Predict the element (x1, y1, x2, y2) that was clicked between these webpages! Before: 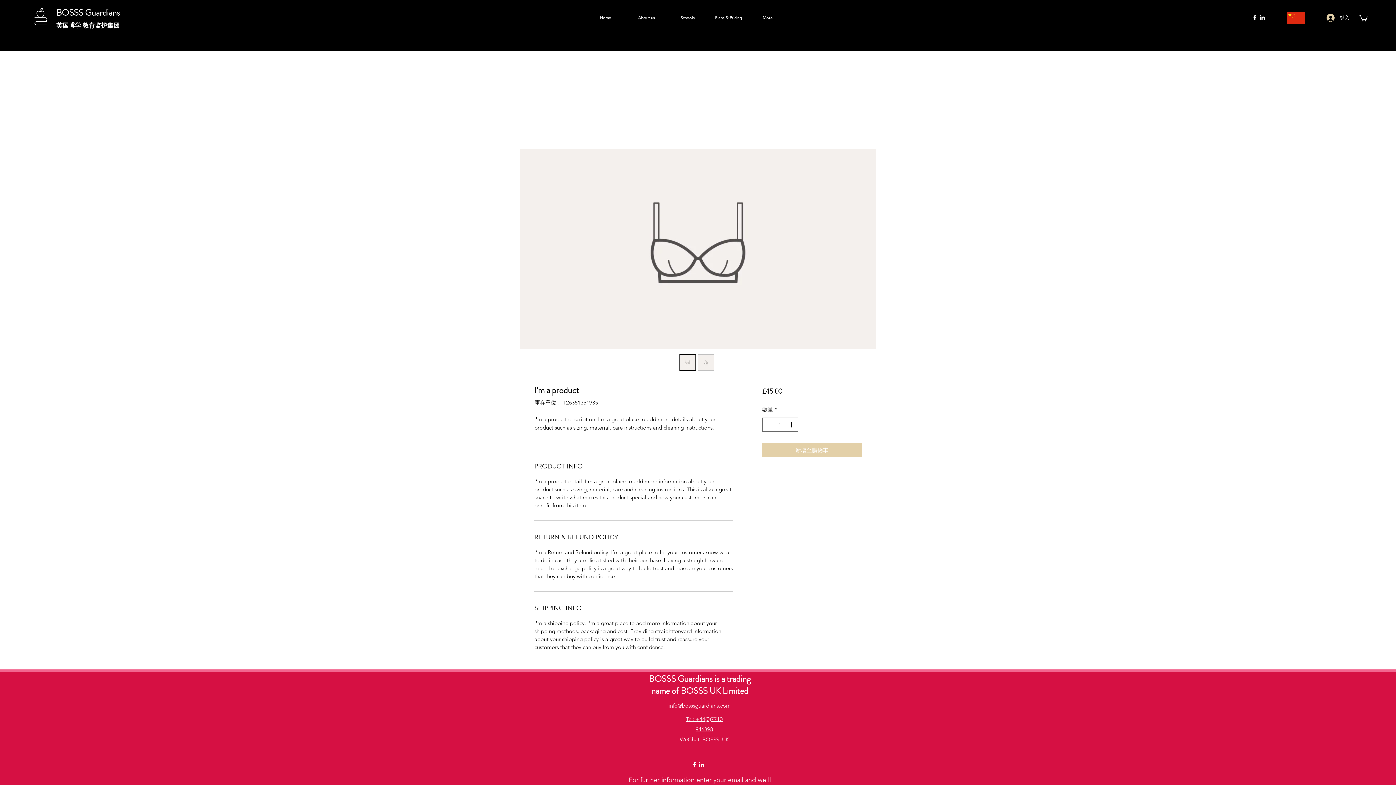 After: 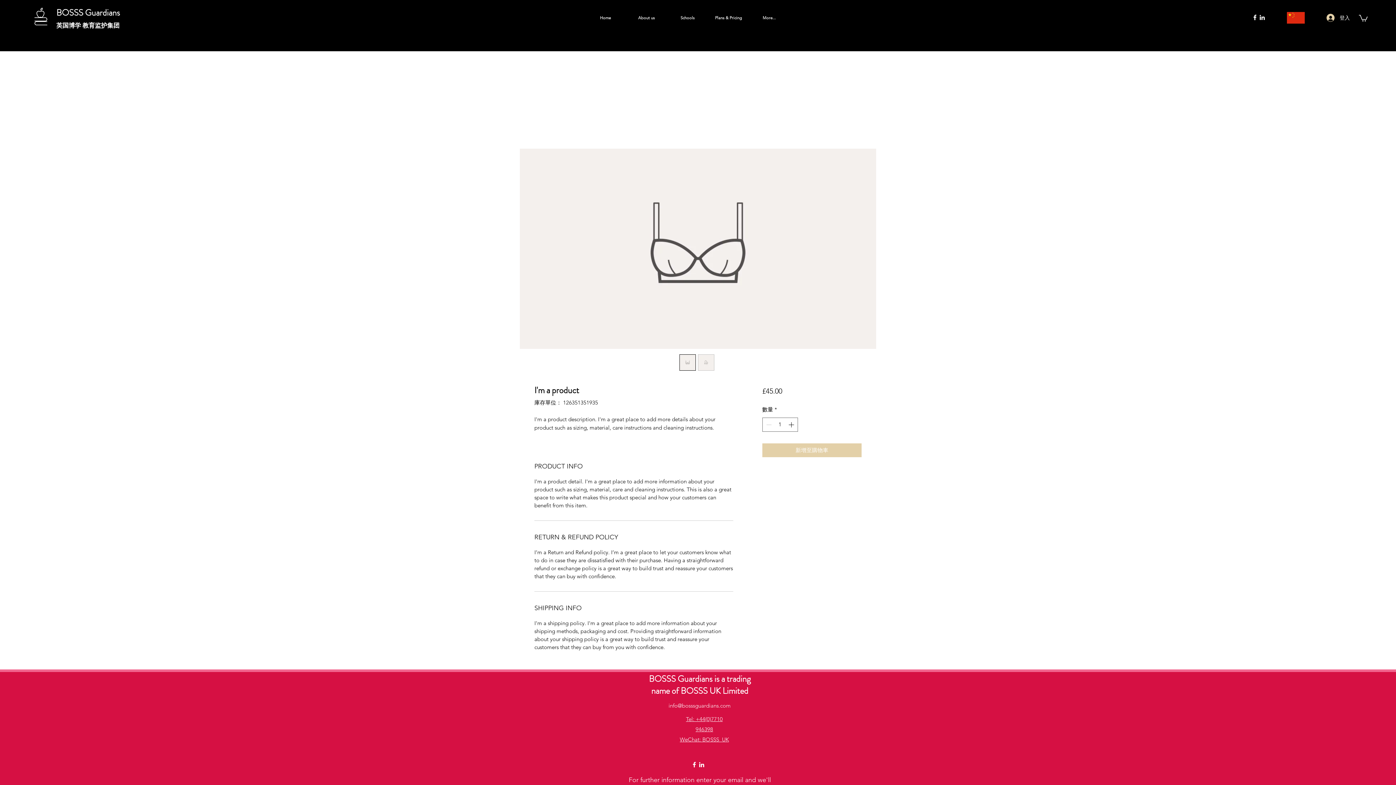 Action: bbox: (690, 761, 698, 768)